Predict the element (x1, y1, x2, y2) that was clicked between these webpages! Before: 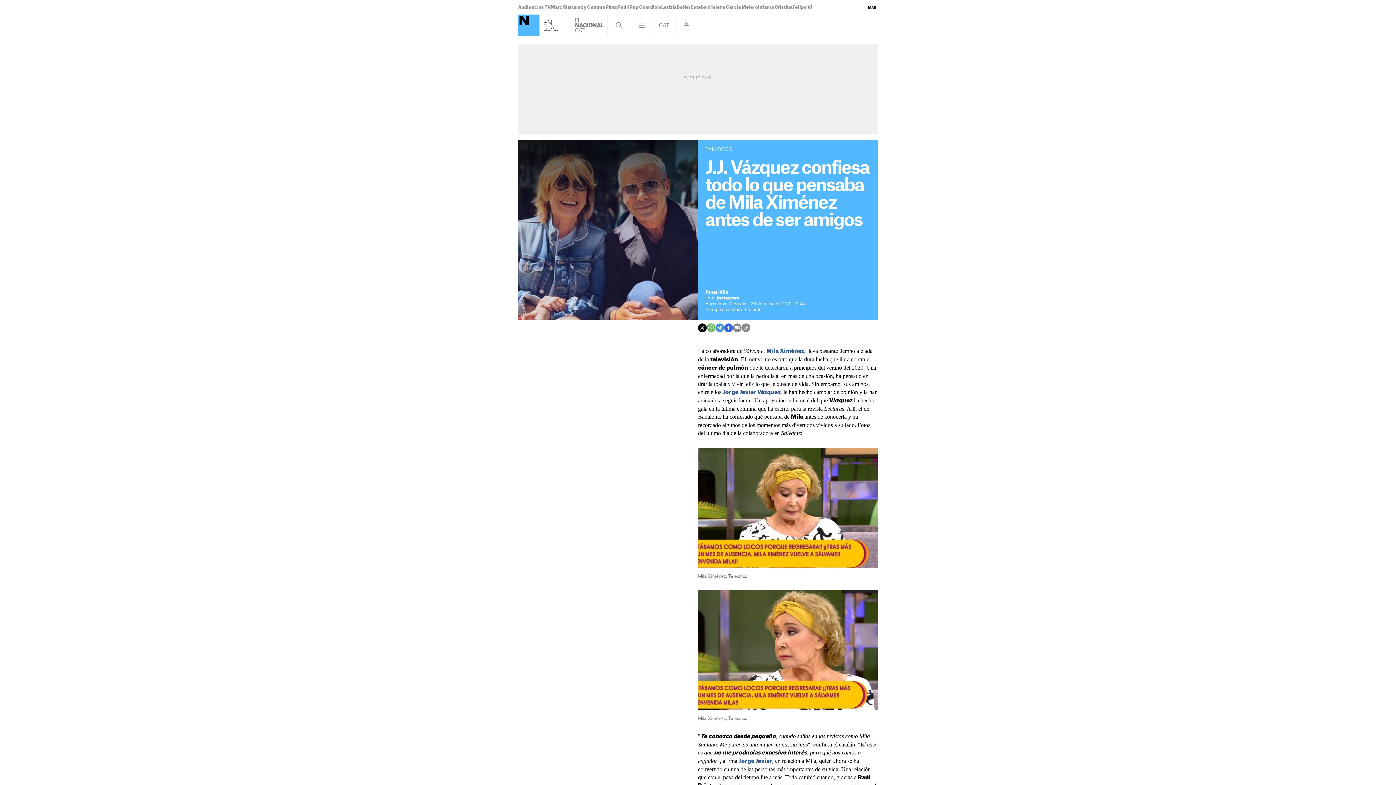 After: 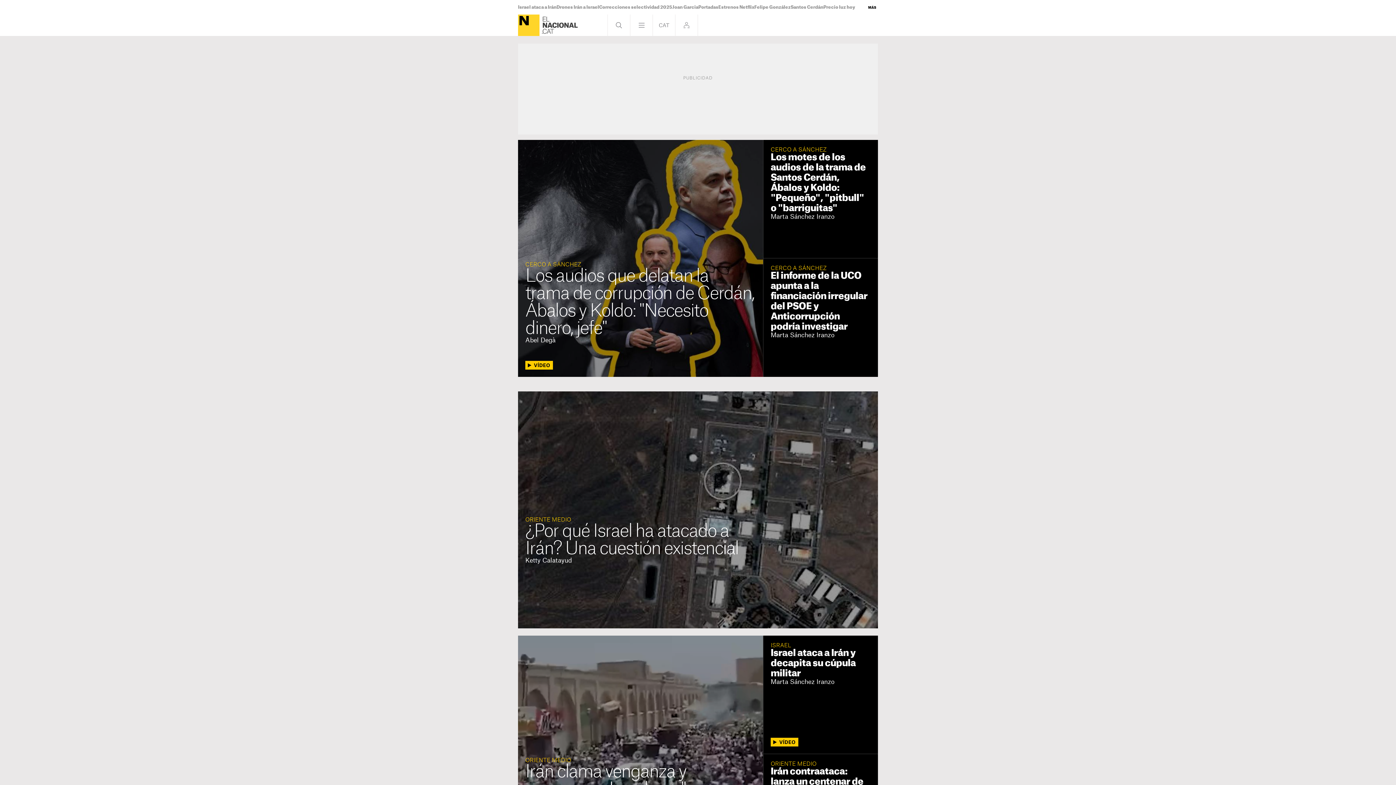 Action: bbox: (571, 14, 607, 36)